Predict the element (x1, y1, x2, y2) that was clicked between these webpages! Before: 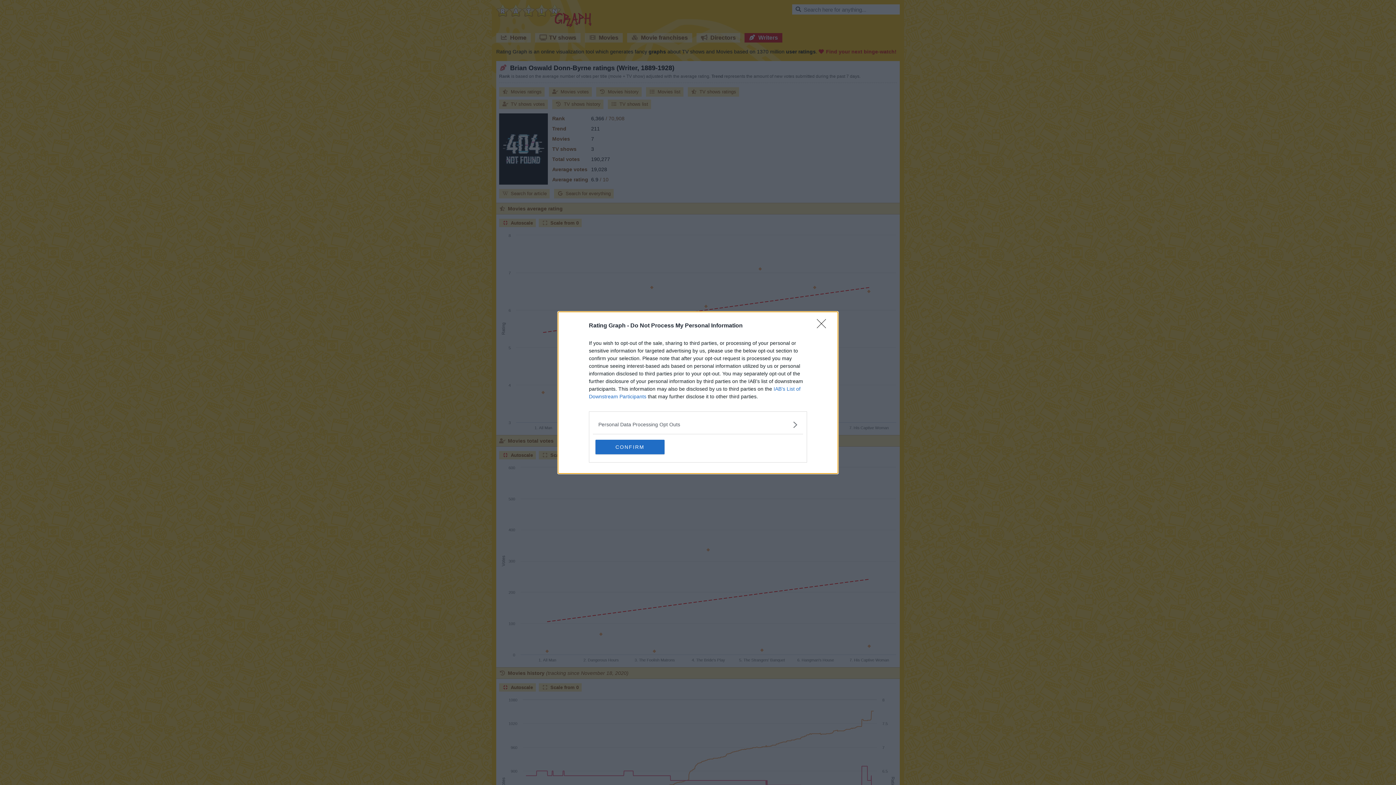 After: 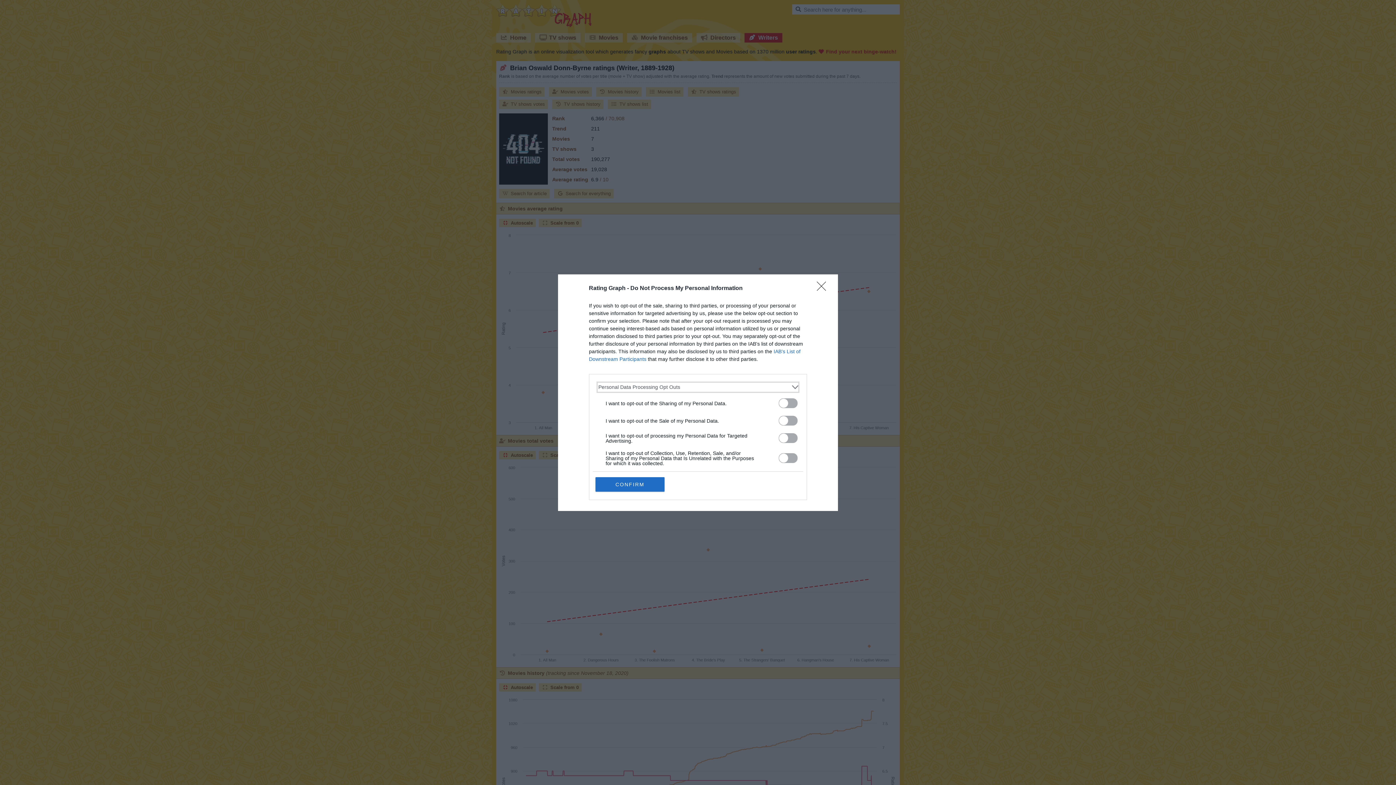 Action: label: Opt-Outs bbox: (598, 420, 797, 428)